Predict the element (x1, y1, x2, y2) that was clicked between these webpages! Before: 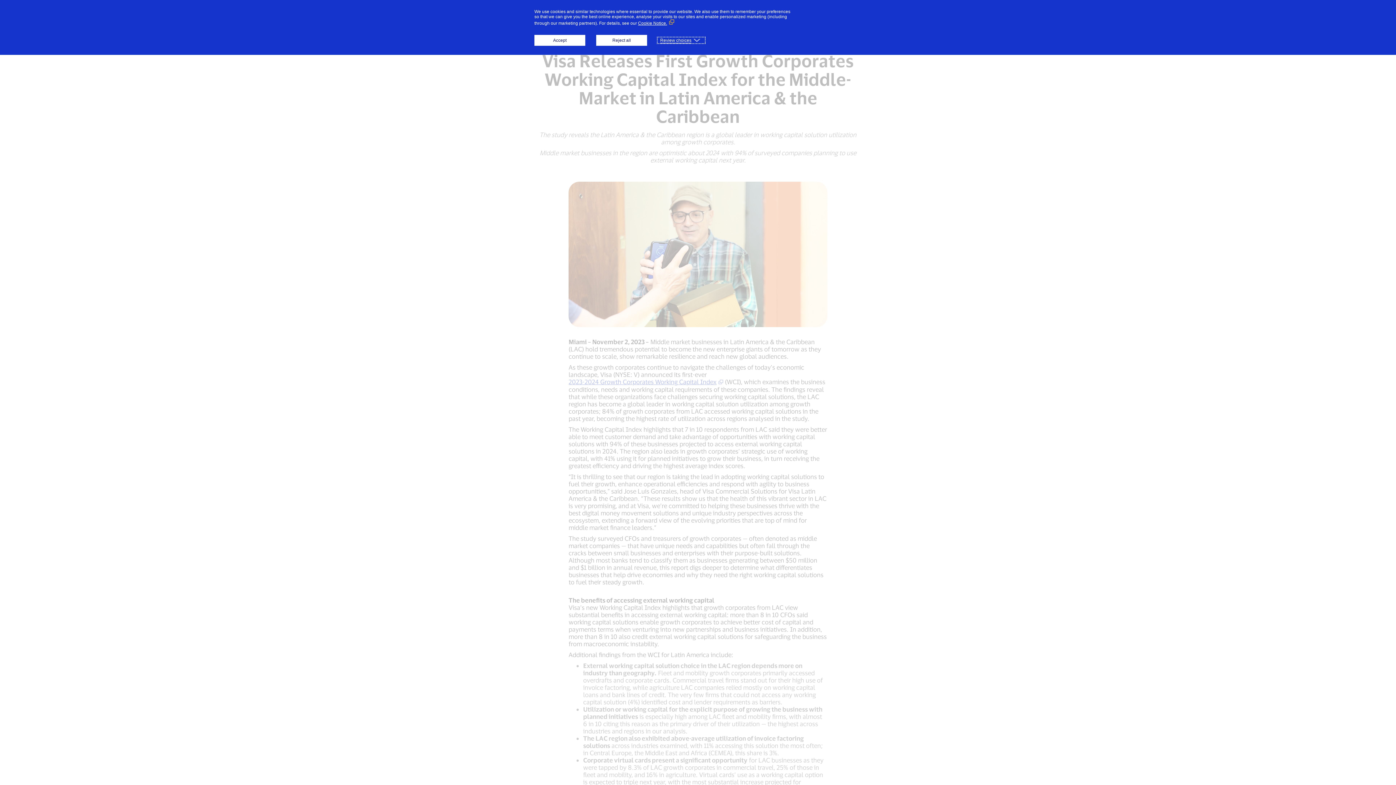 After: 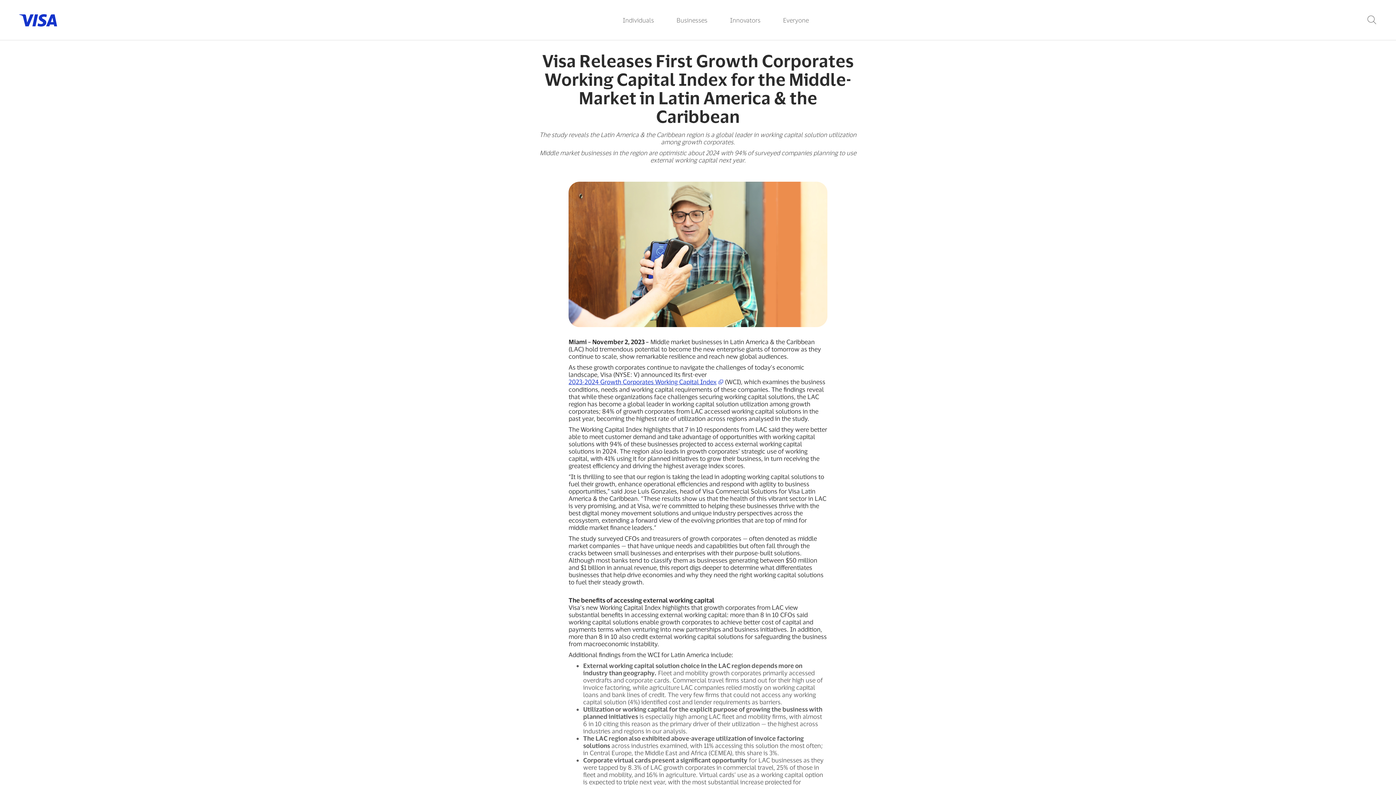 Action: bbox: (534, 34, 585, 45) label: Accept